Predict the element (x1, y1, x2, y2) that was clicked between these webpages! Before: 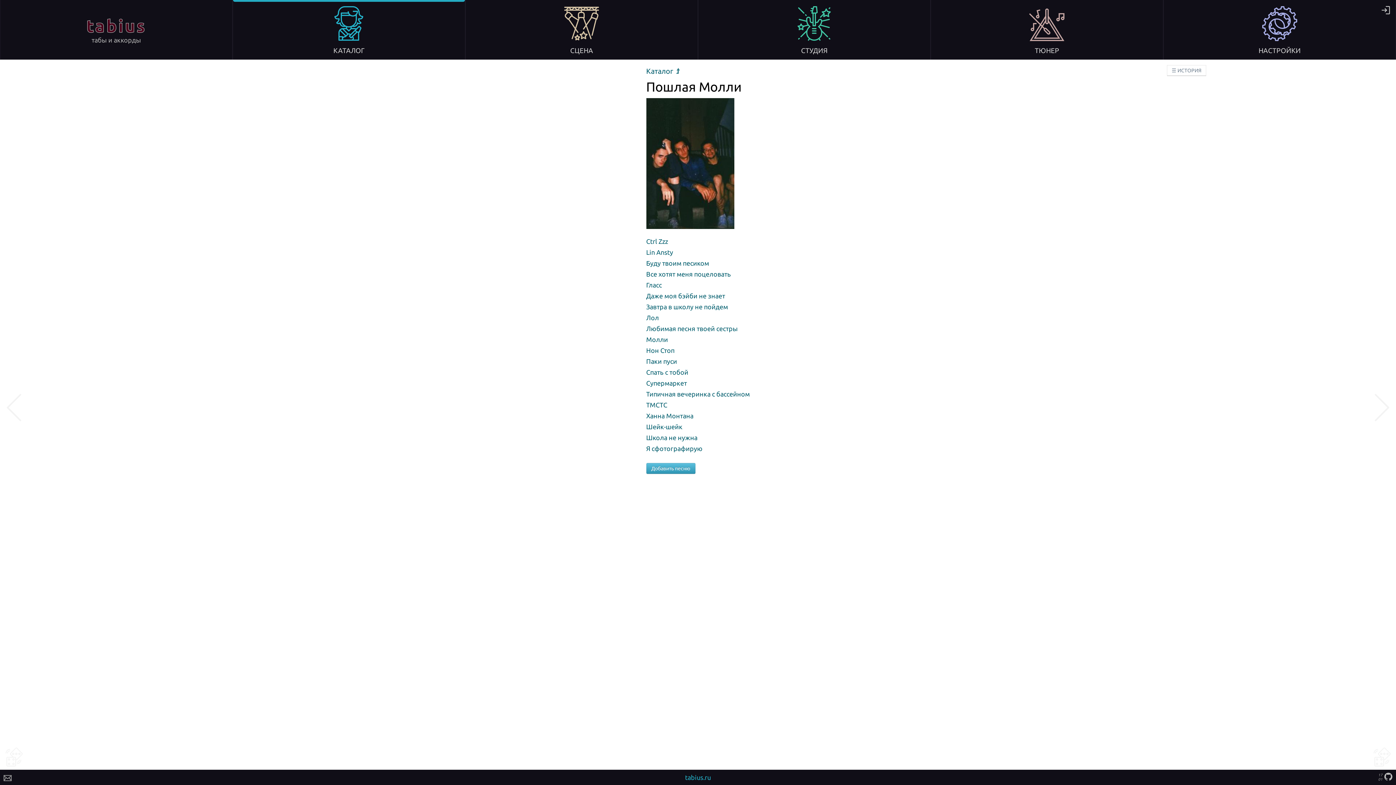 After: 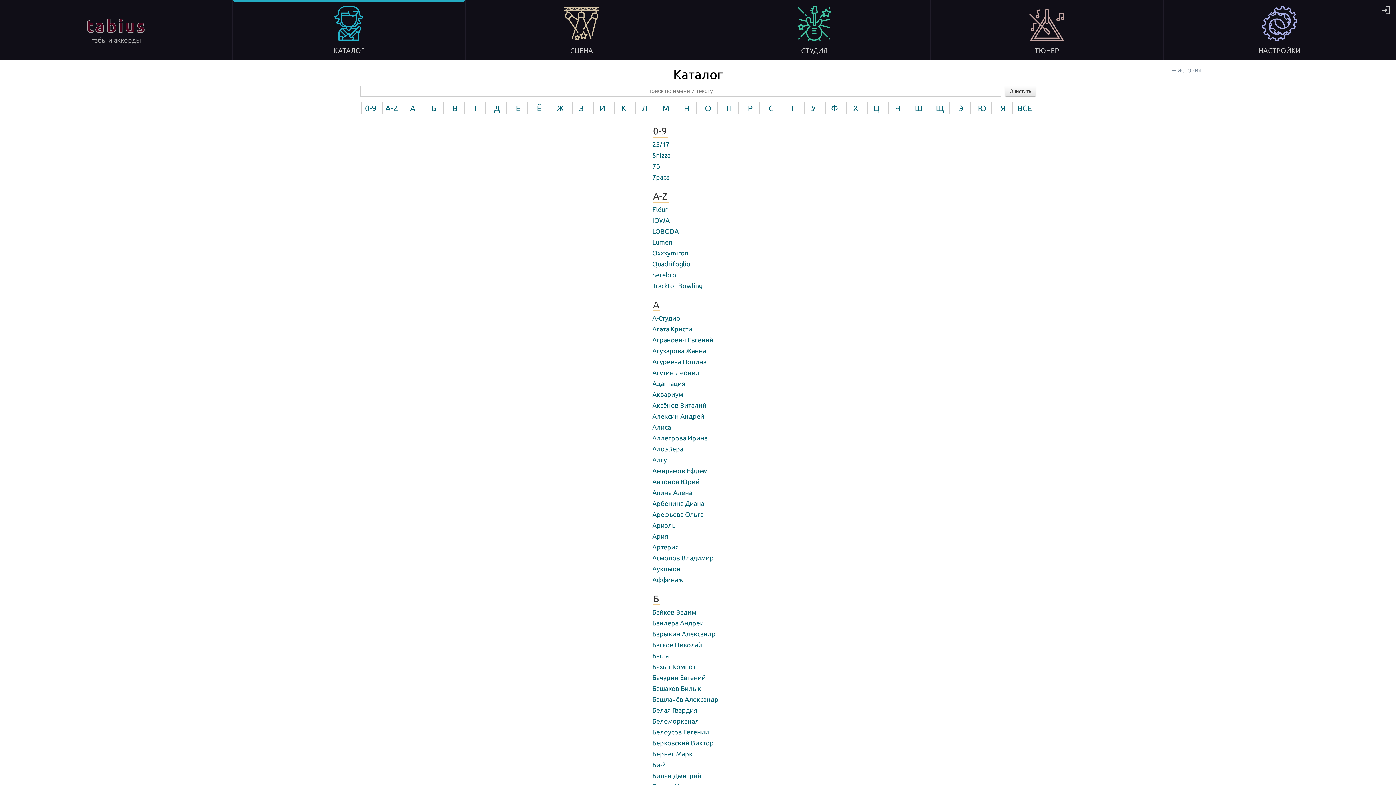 Action: label: КАТАЛОГ bbox: (236, 3, 461, 54)